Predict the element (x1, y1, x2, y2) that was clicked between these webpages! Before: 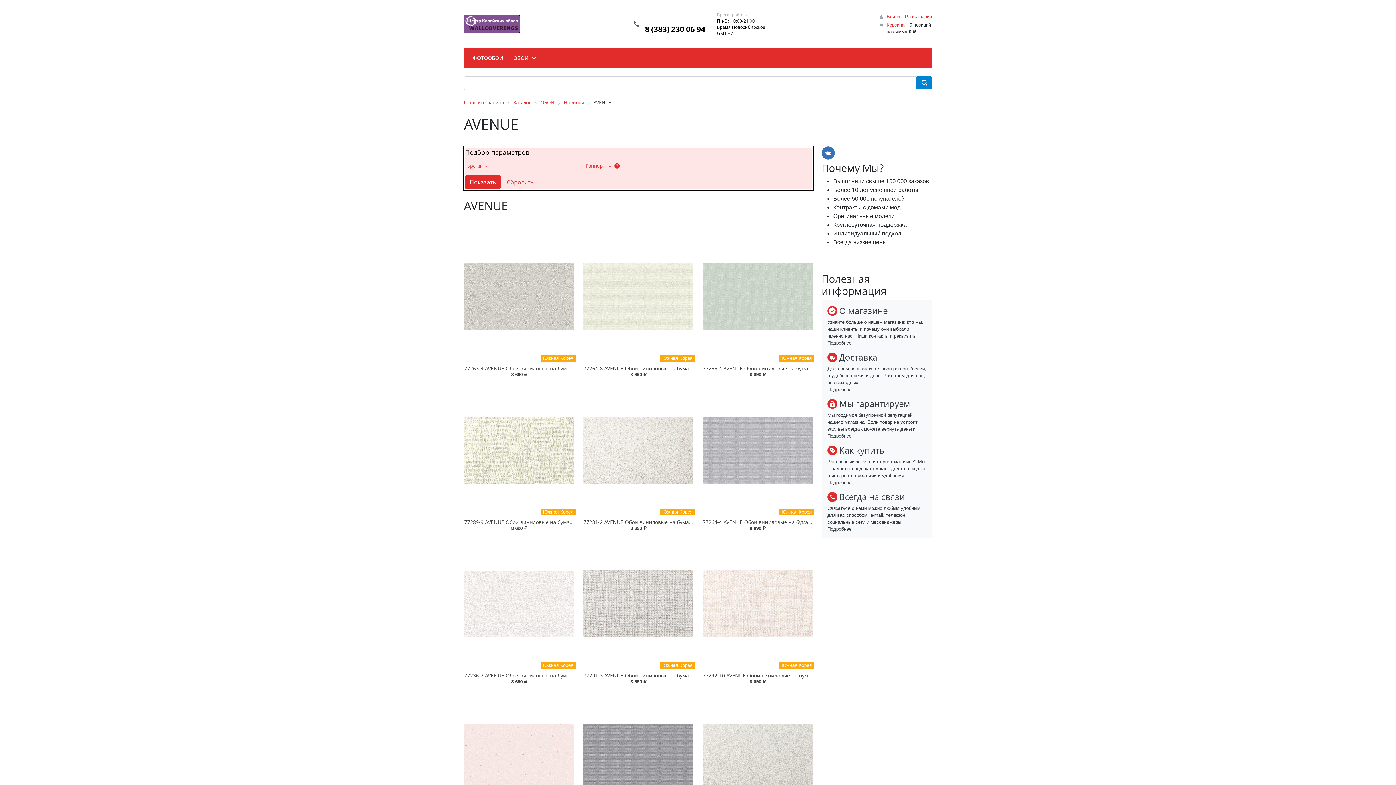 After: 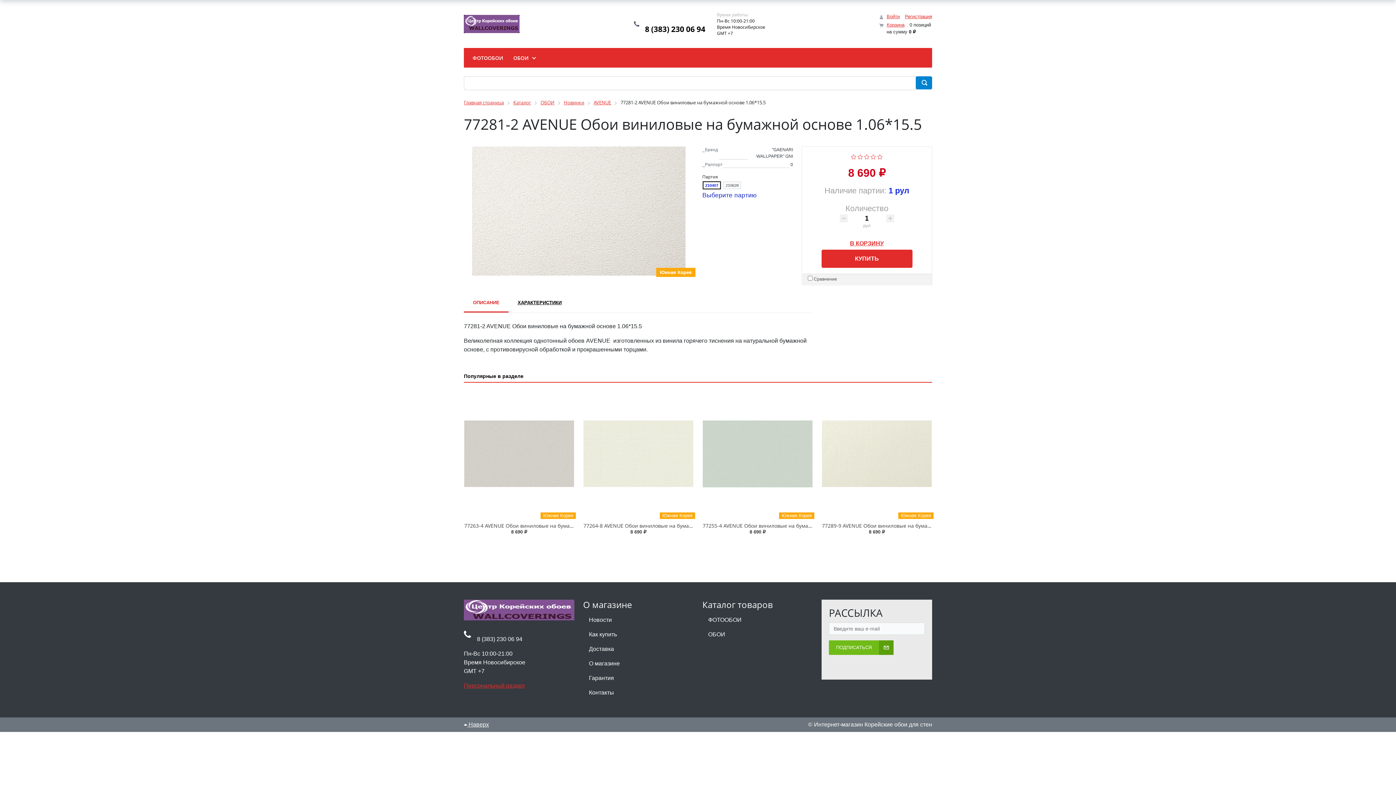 Action: bbox: (583, 518, 745, 525) label: 77281-2 AVENUE Обои виниловые на бумажной основе 1.06*15.5